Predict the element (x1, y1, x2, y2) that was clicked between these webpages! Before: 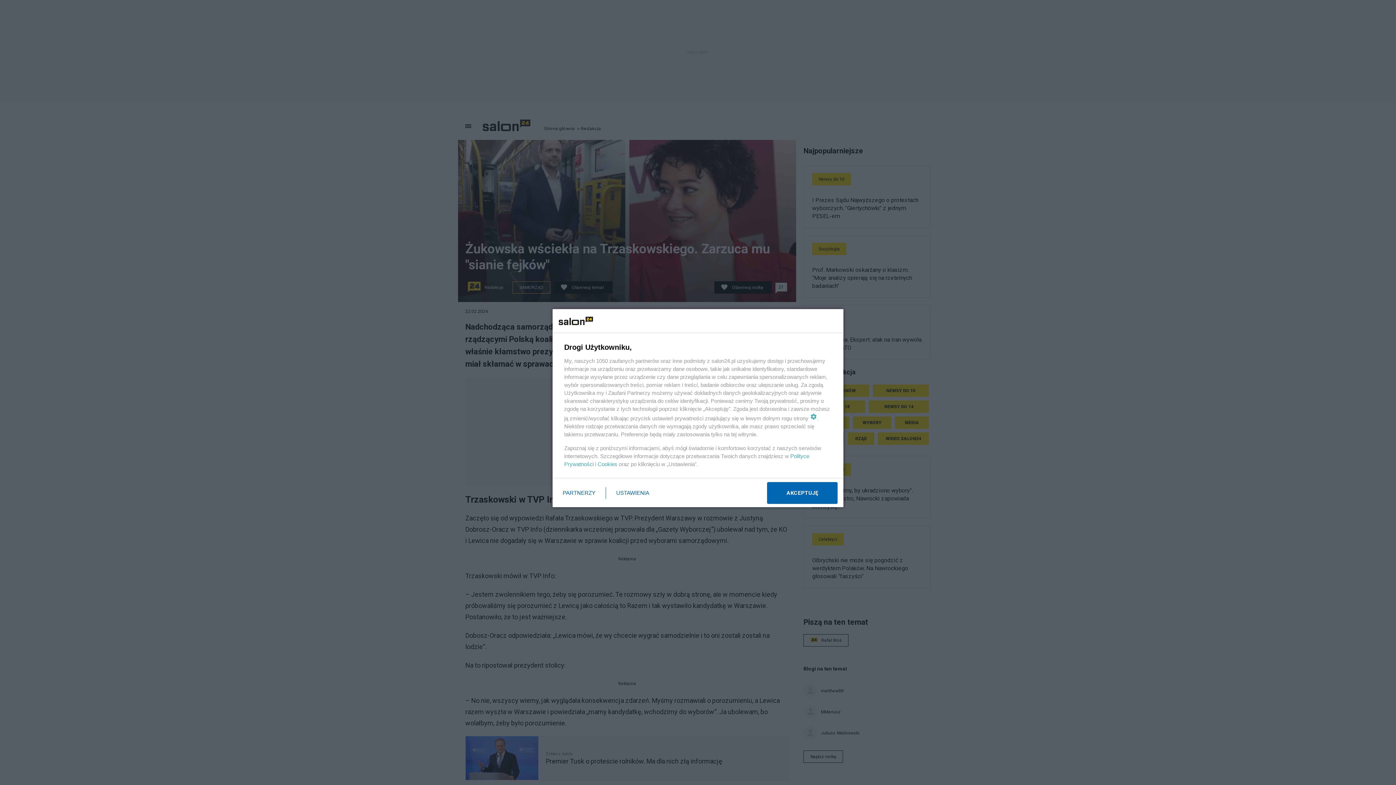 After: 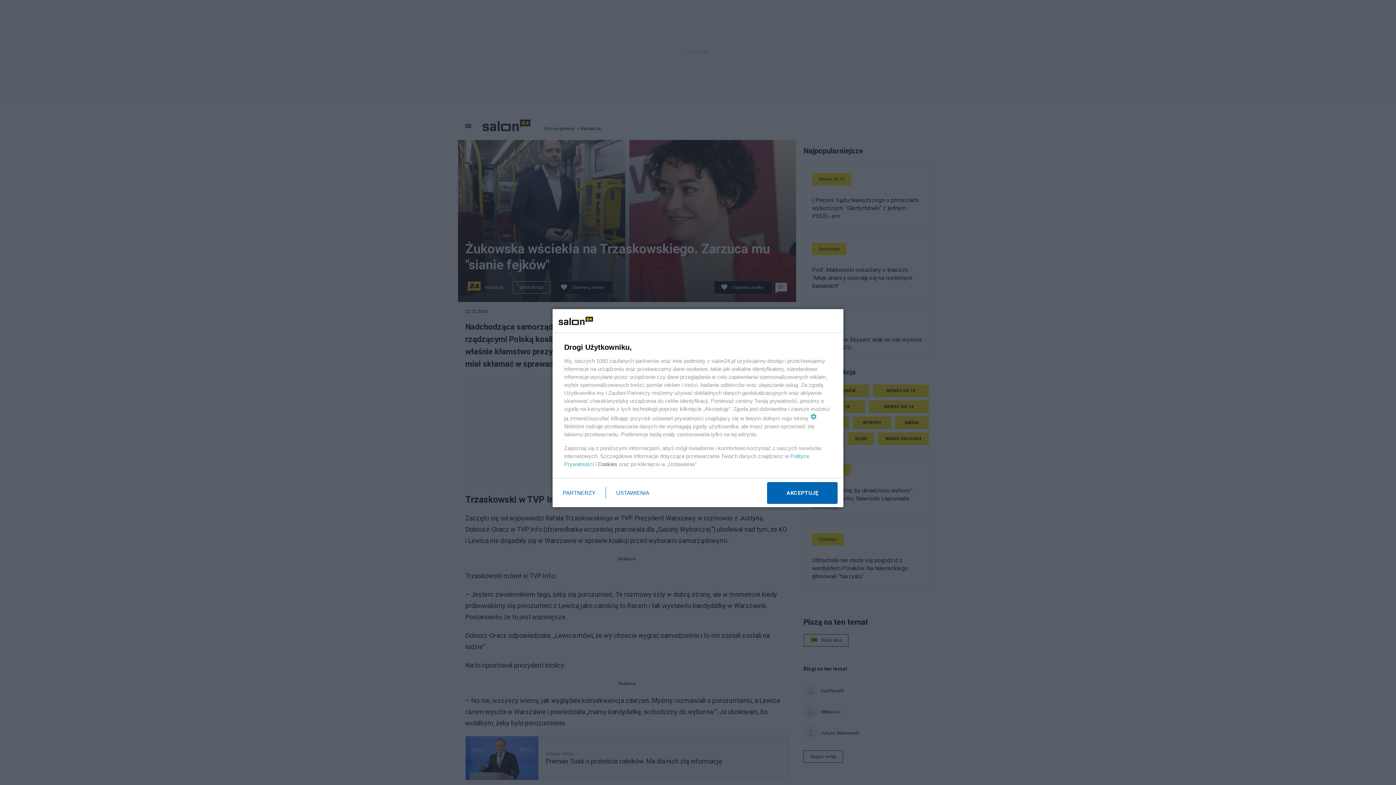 Action: label: Cookies bbox: (597, 461, 617, 467)